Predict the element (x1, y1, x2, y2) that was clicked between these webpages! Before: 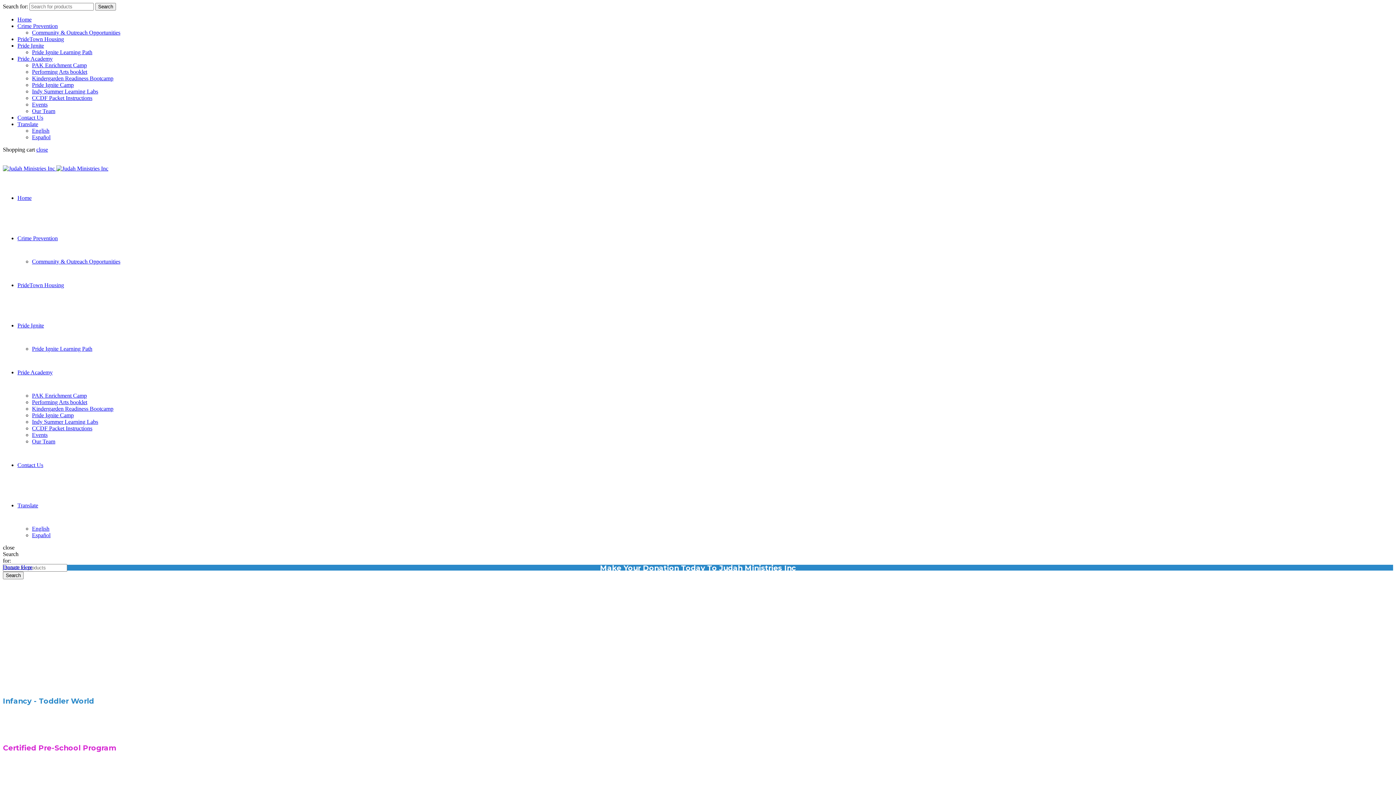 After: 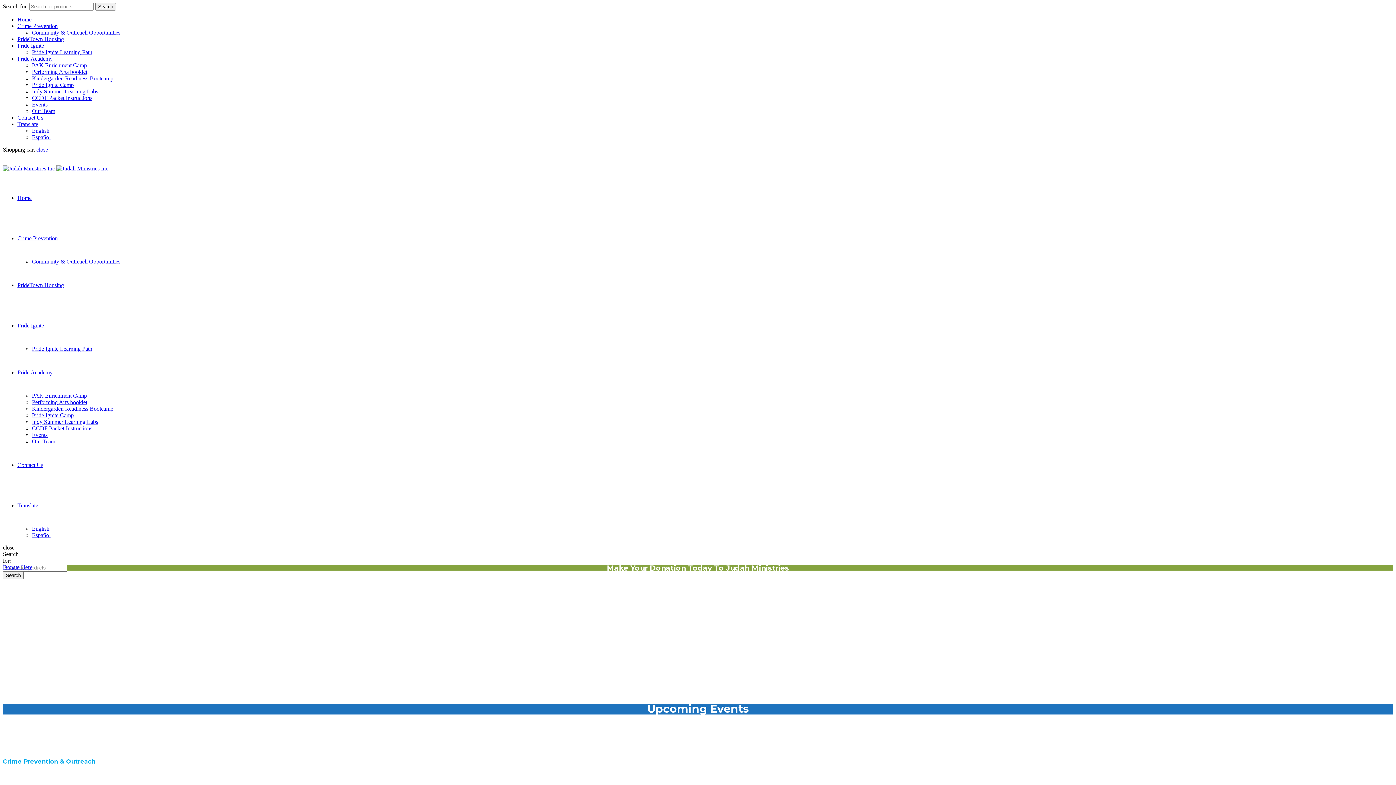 Action: bbox: (2, 165, 56, 171) label:  